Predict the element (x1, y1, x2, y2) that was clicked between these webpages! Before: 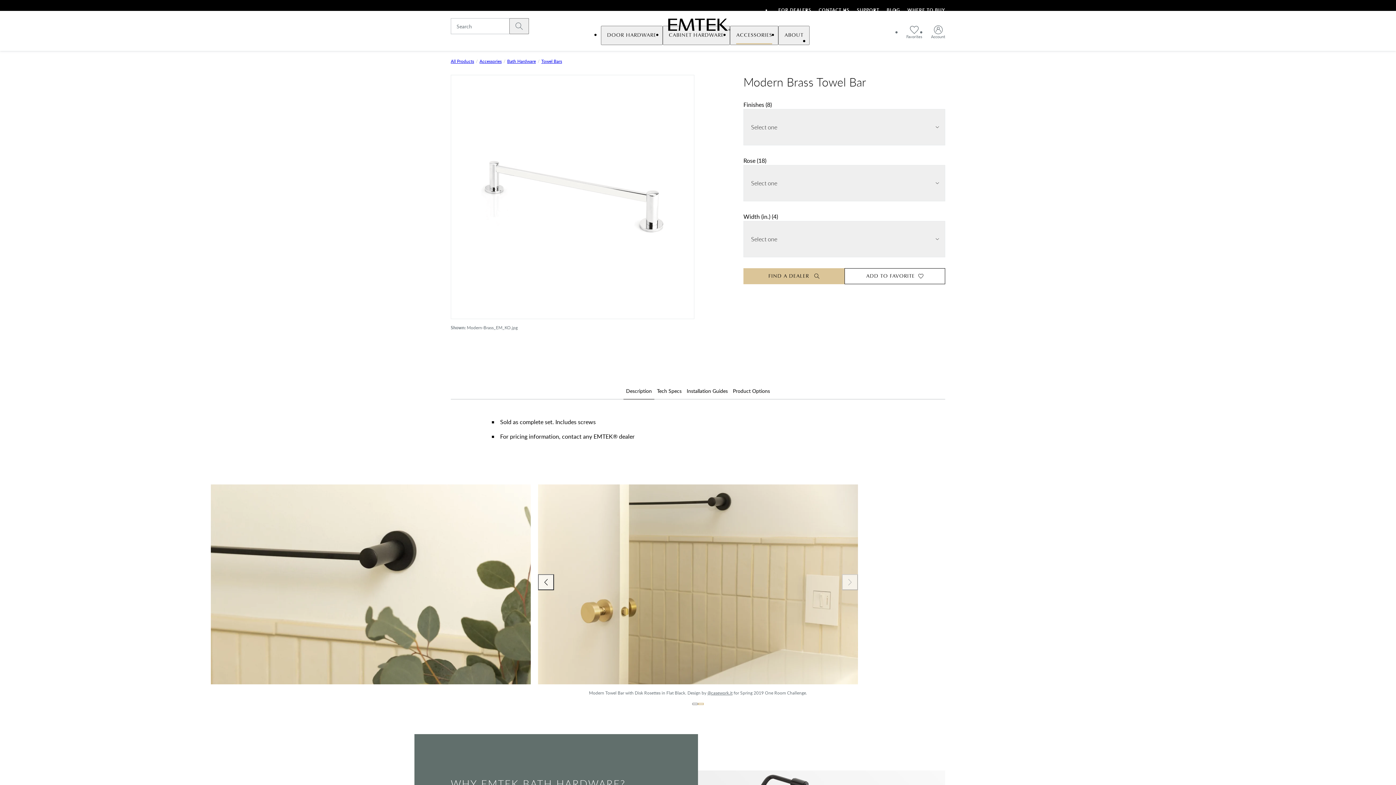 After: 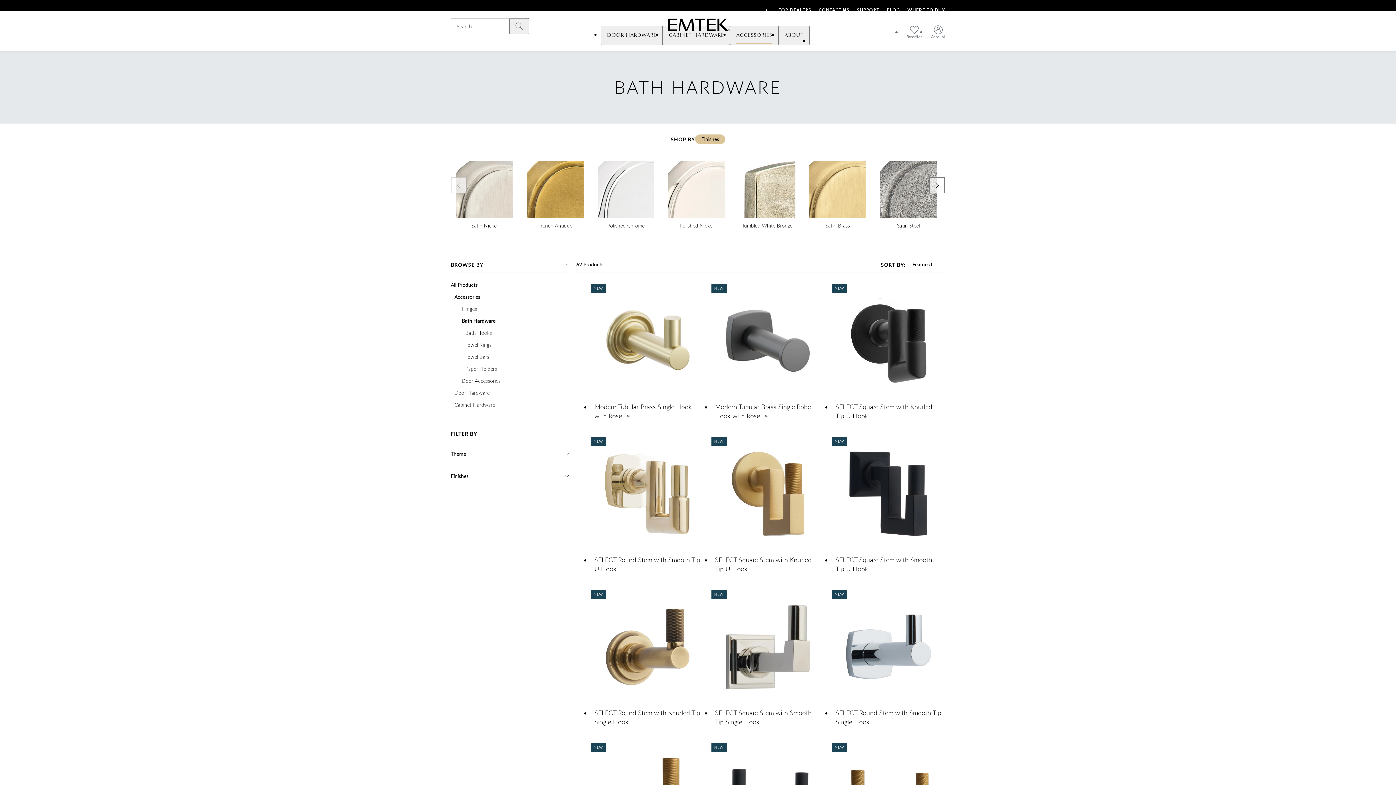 Action: label: Bath Hardware bbox: (507, 58, 536, 64)